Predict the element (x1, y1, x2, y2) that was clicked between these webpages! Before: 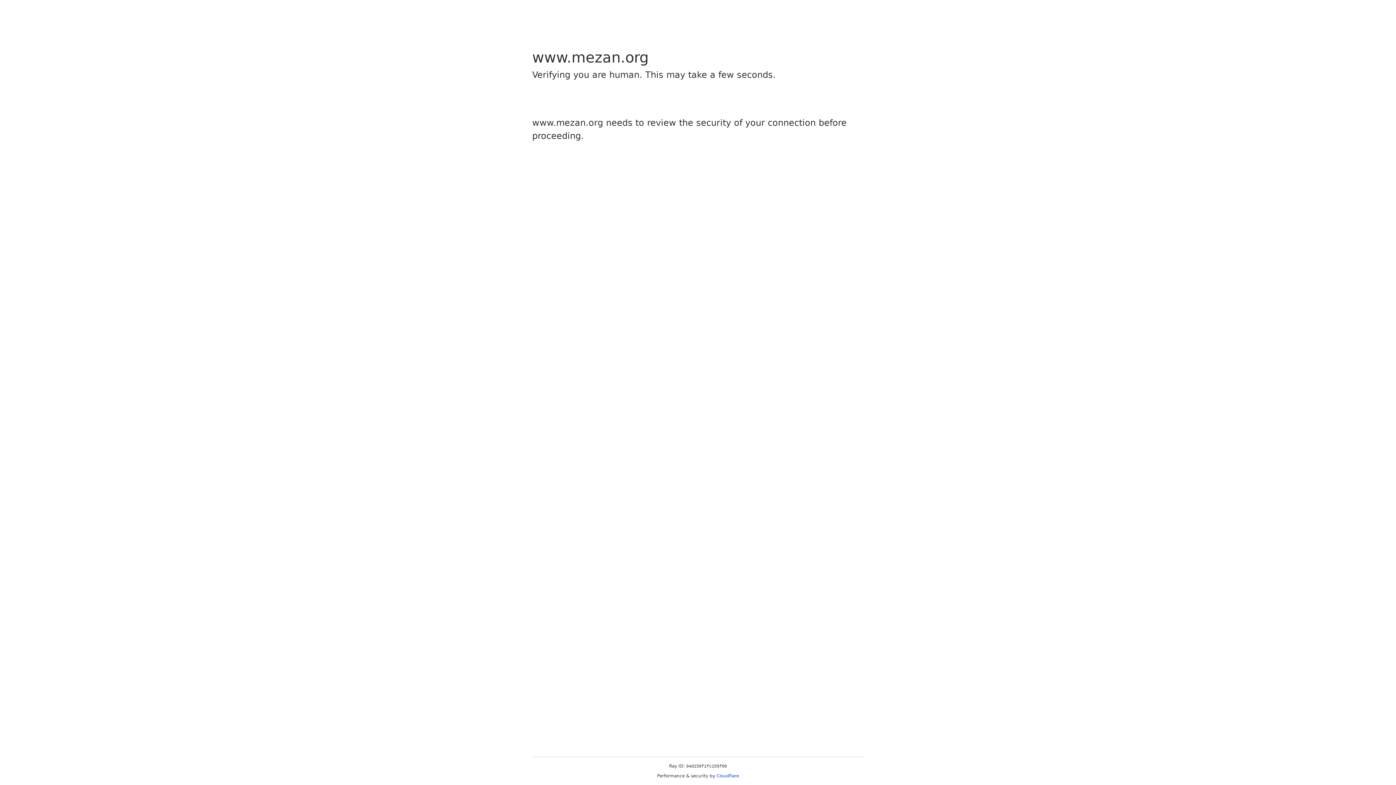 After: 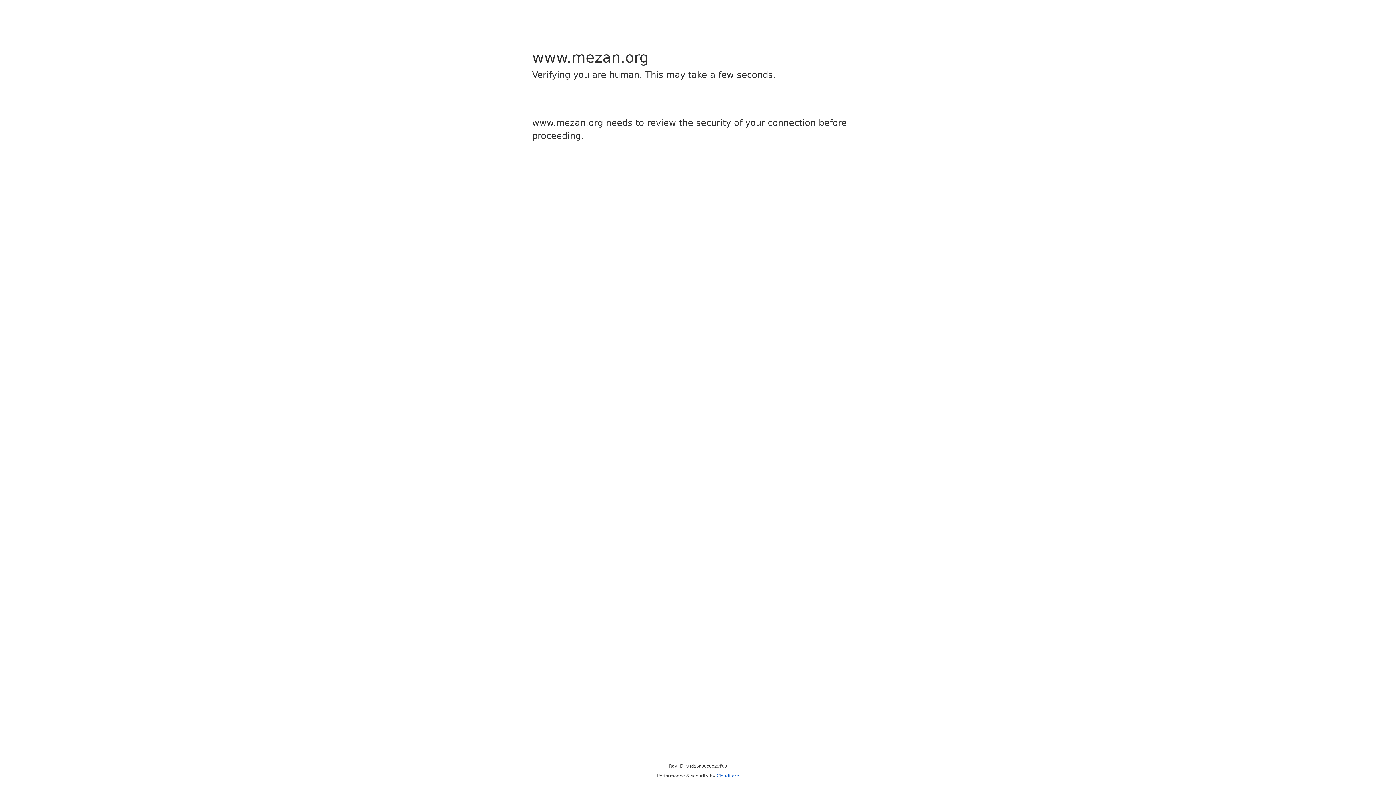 Action: bbox: (716, 773, 739, 778) label: Cloudflare